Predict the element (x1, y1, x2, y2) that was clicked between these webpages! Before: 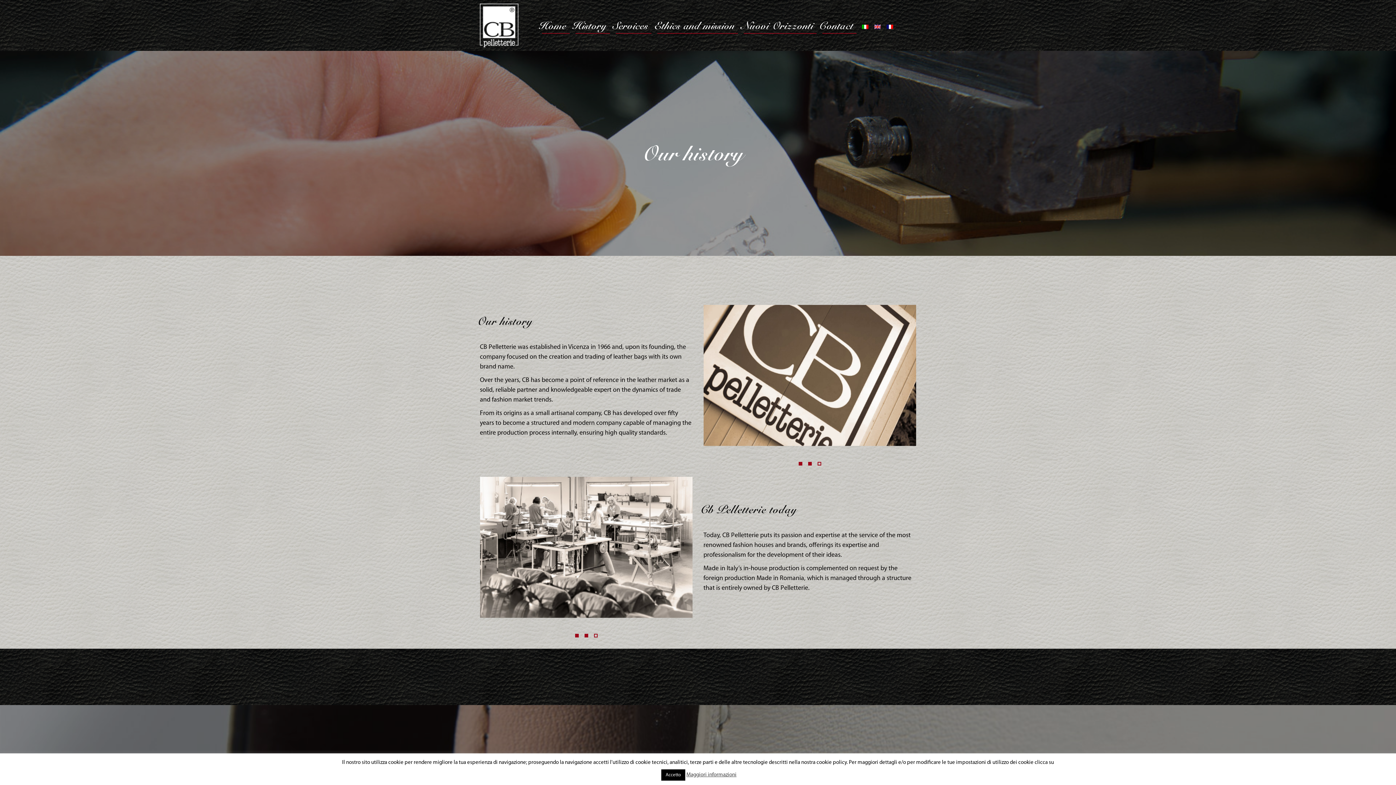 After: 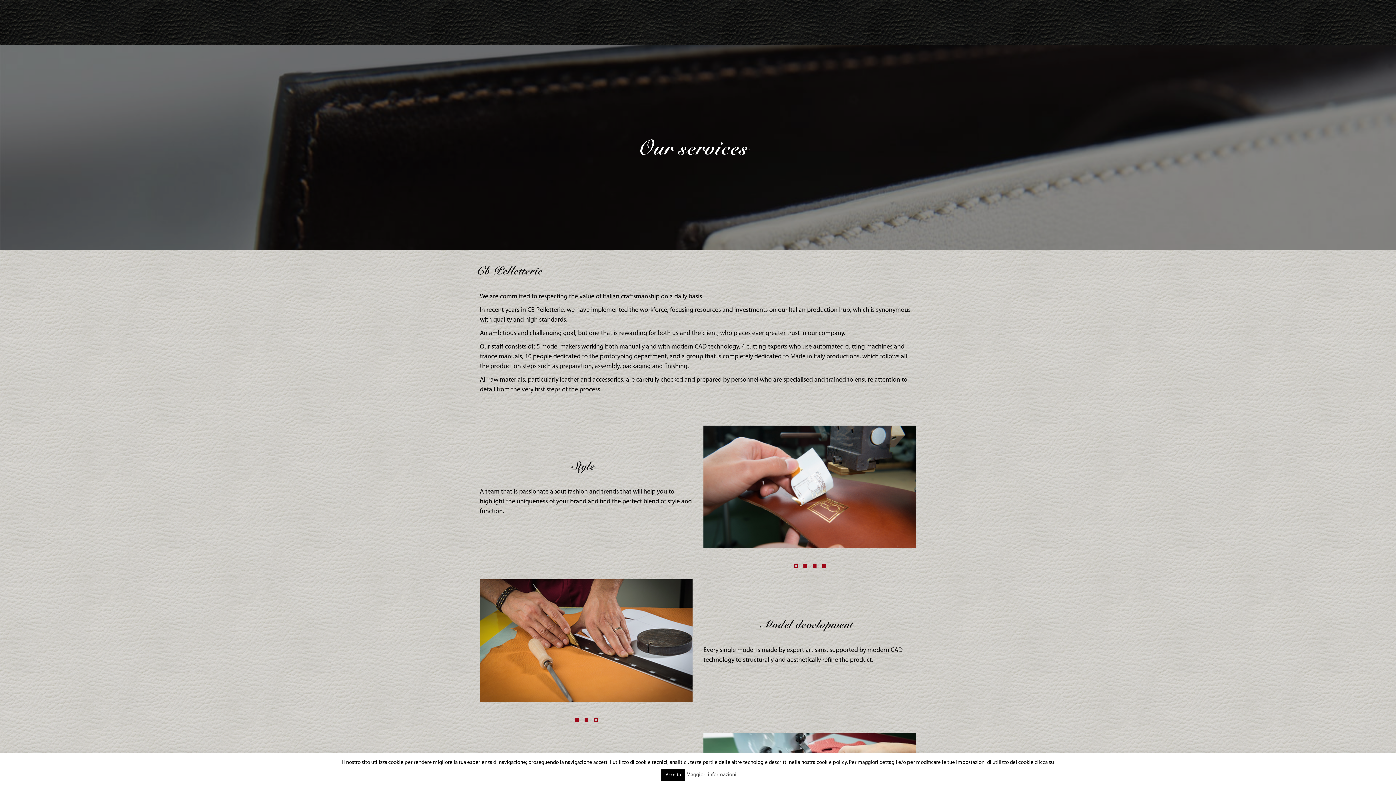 Action: bbox: (614, 6, 652, 44) label: Services